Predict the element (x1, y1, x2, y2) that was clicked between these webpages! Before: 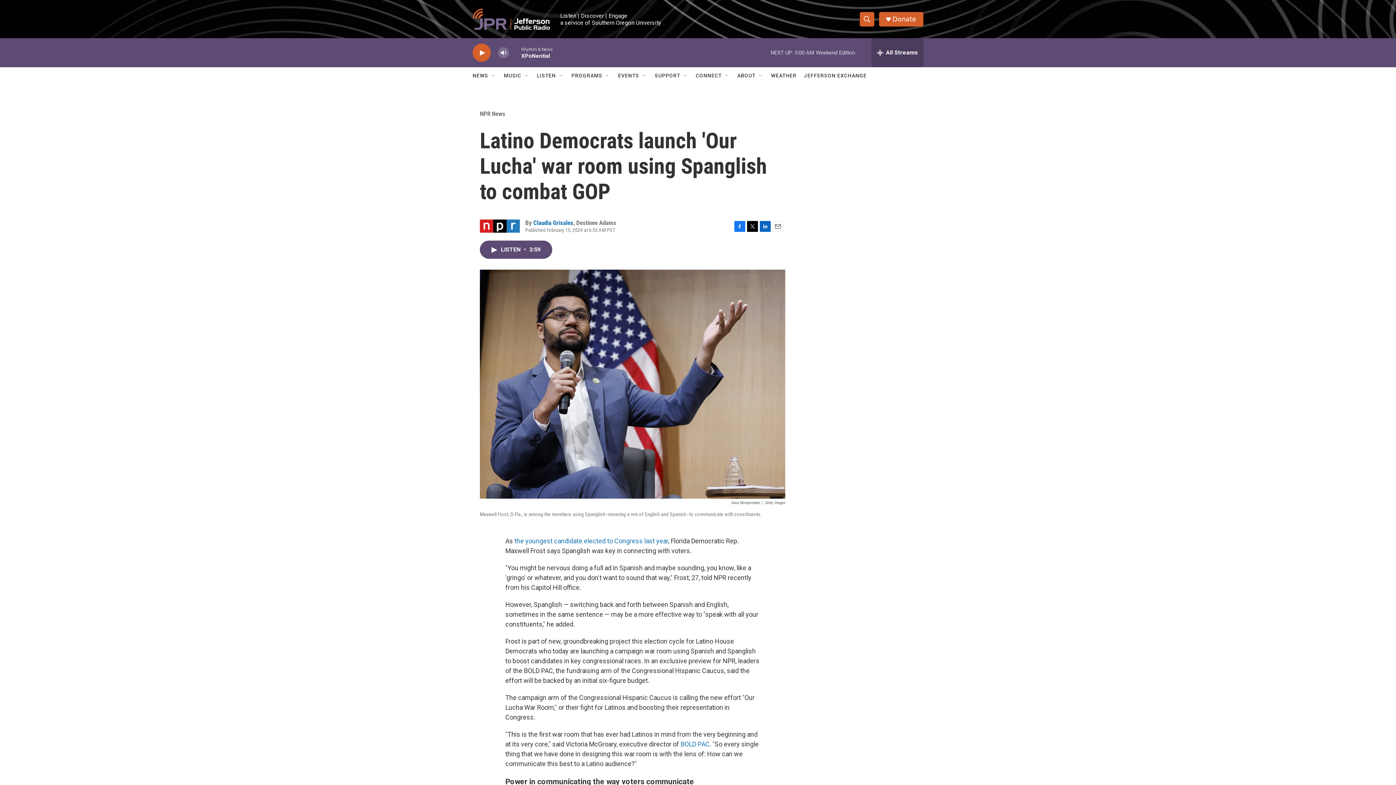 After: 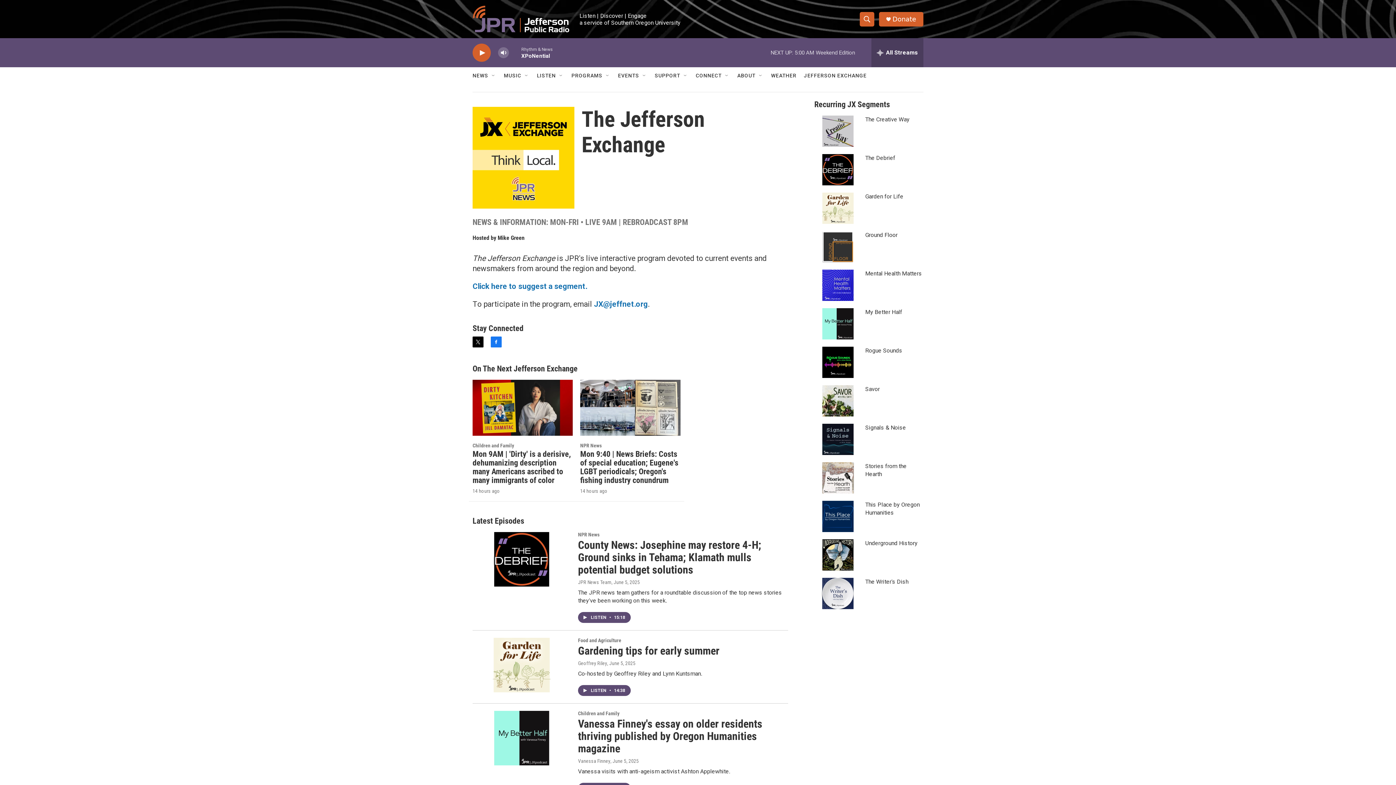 Action: bbox: (804, 67, 866, 84) label: JEFFERSON EXCHANGE